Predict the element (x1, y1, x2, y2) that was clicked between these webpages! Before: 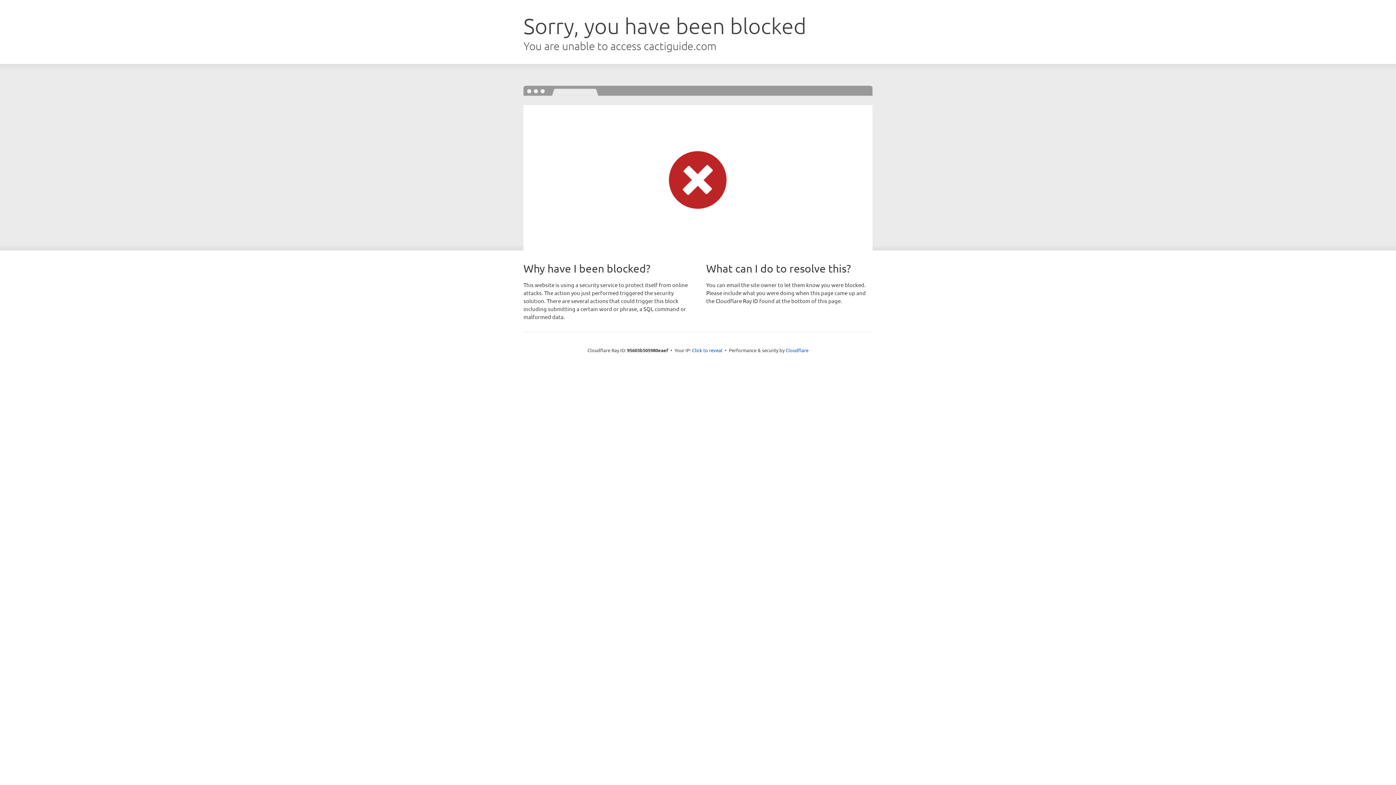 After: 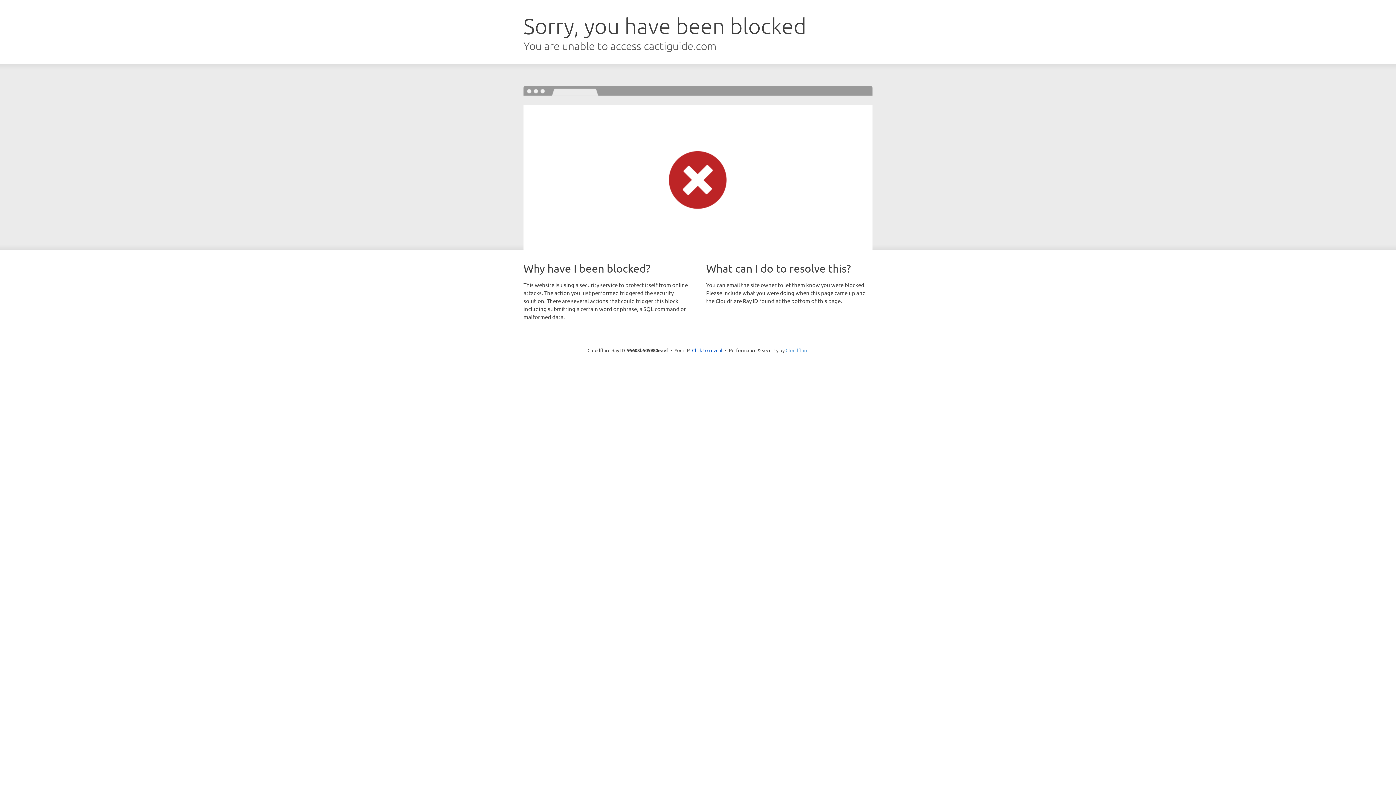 Action: bbox: (785, 347, 808, 353) label: Cloudflare